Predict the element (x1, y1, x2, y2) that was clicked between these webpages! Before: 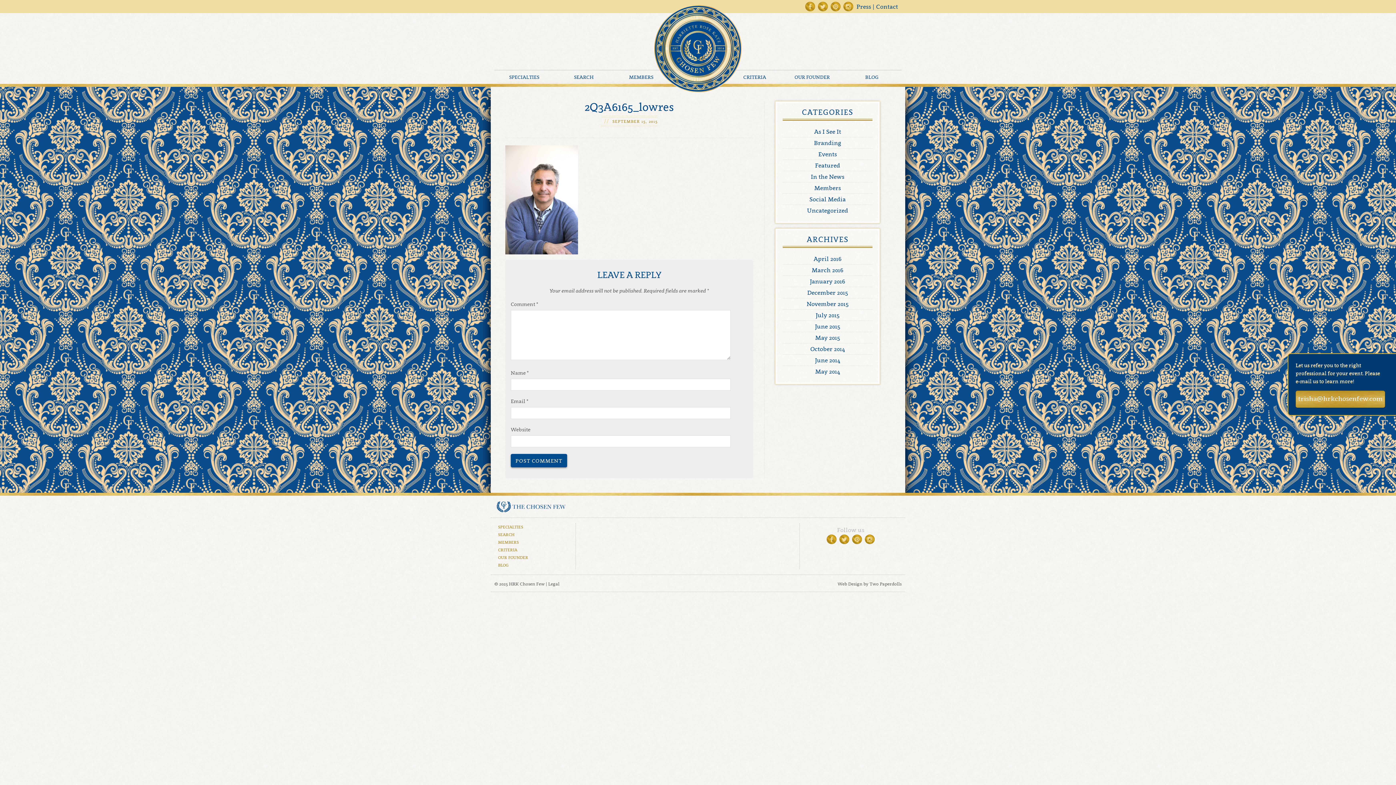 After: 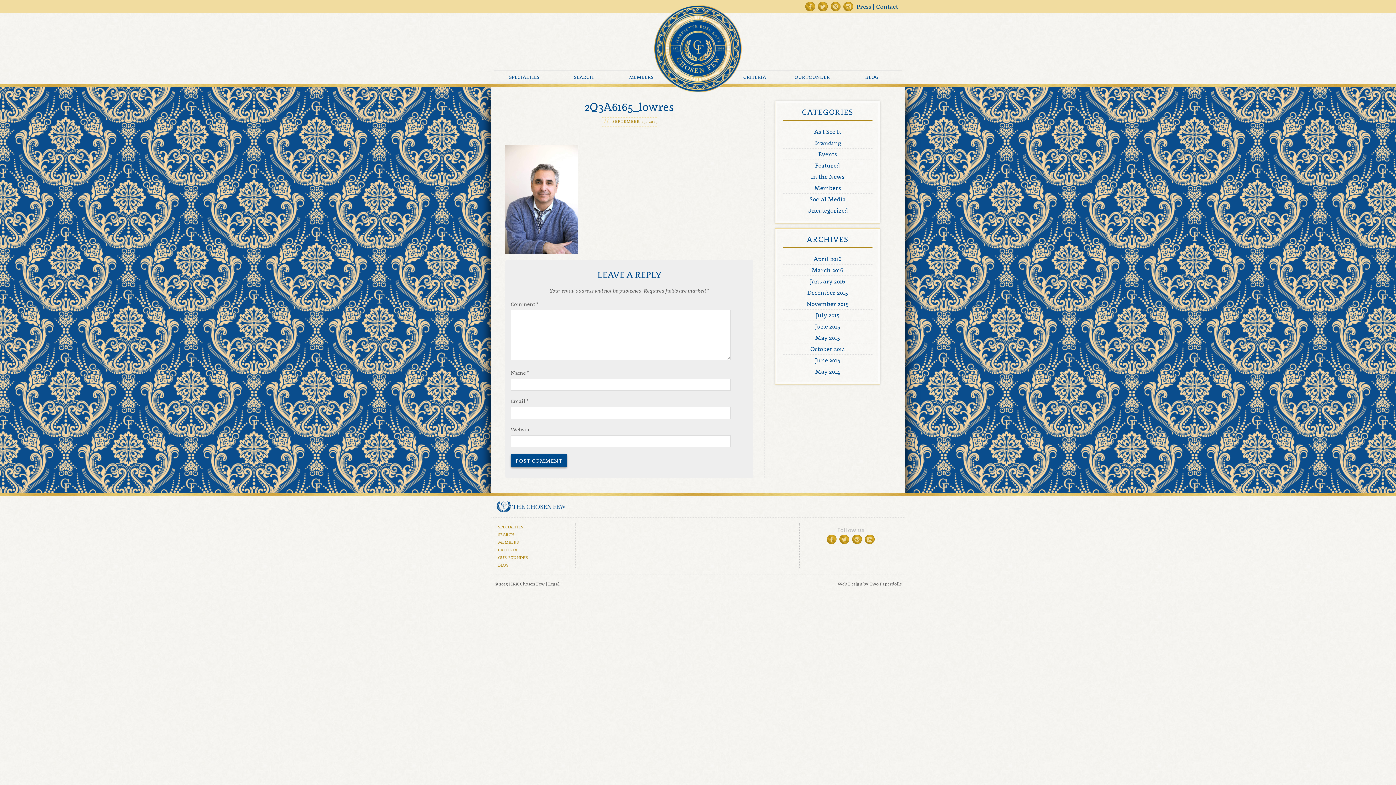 Action: bbox: (612, 118, 658, 124) label: SEPTEMBER 15, 2015